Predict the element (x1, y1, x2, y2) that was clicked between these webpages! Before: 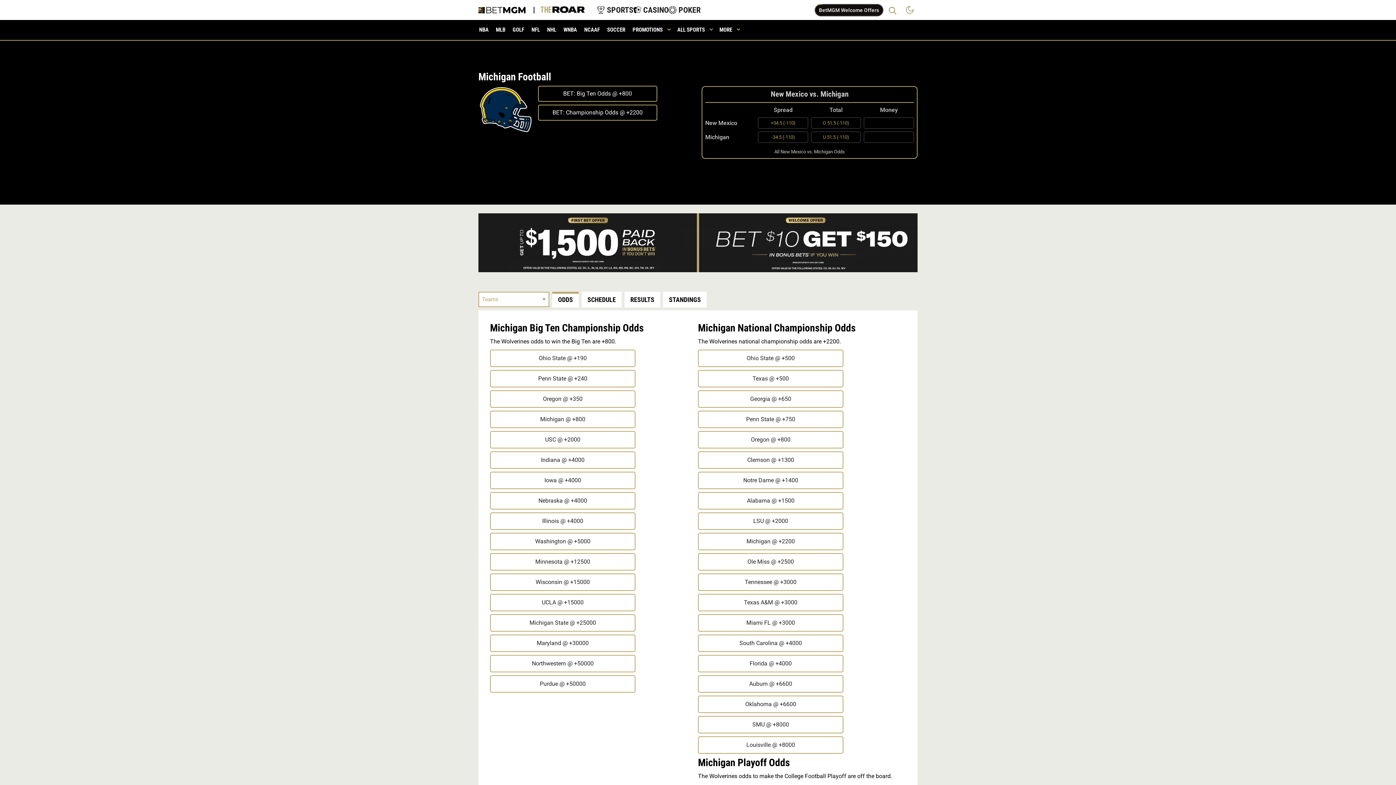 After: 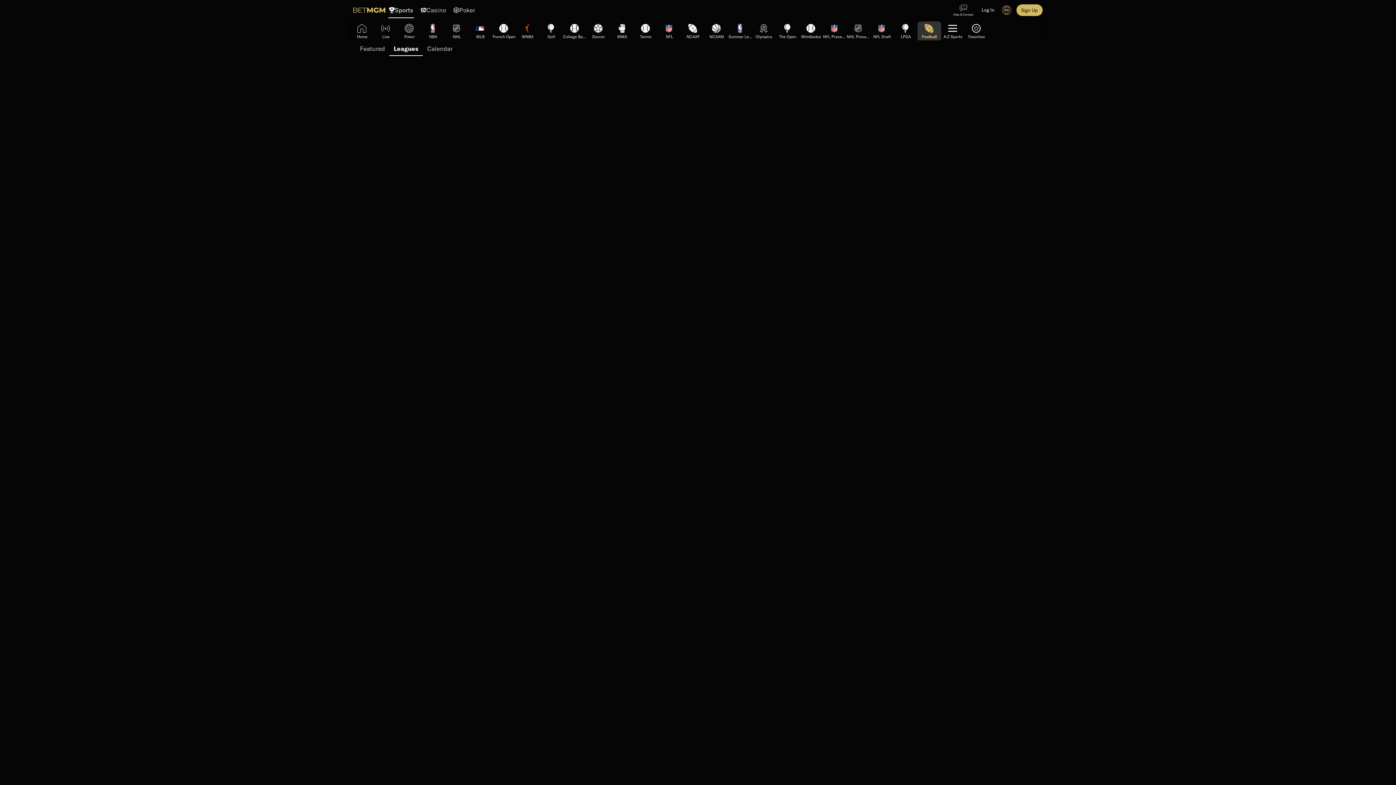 Action: label: BET: Championship Odds @ +2200 bbox: (552, 109, 642, 116)